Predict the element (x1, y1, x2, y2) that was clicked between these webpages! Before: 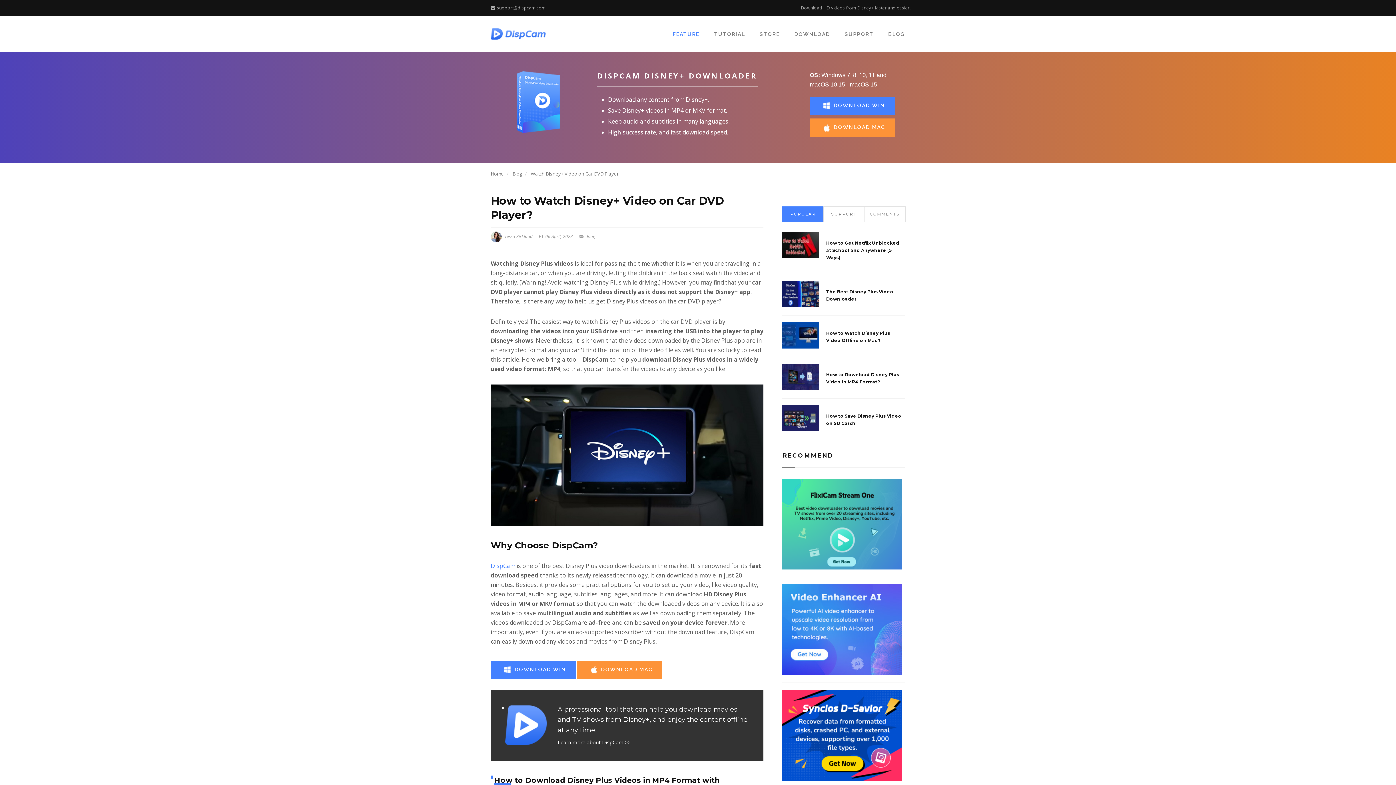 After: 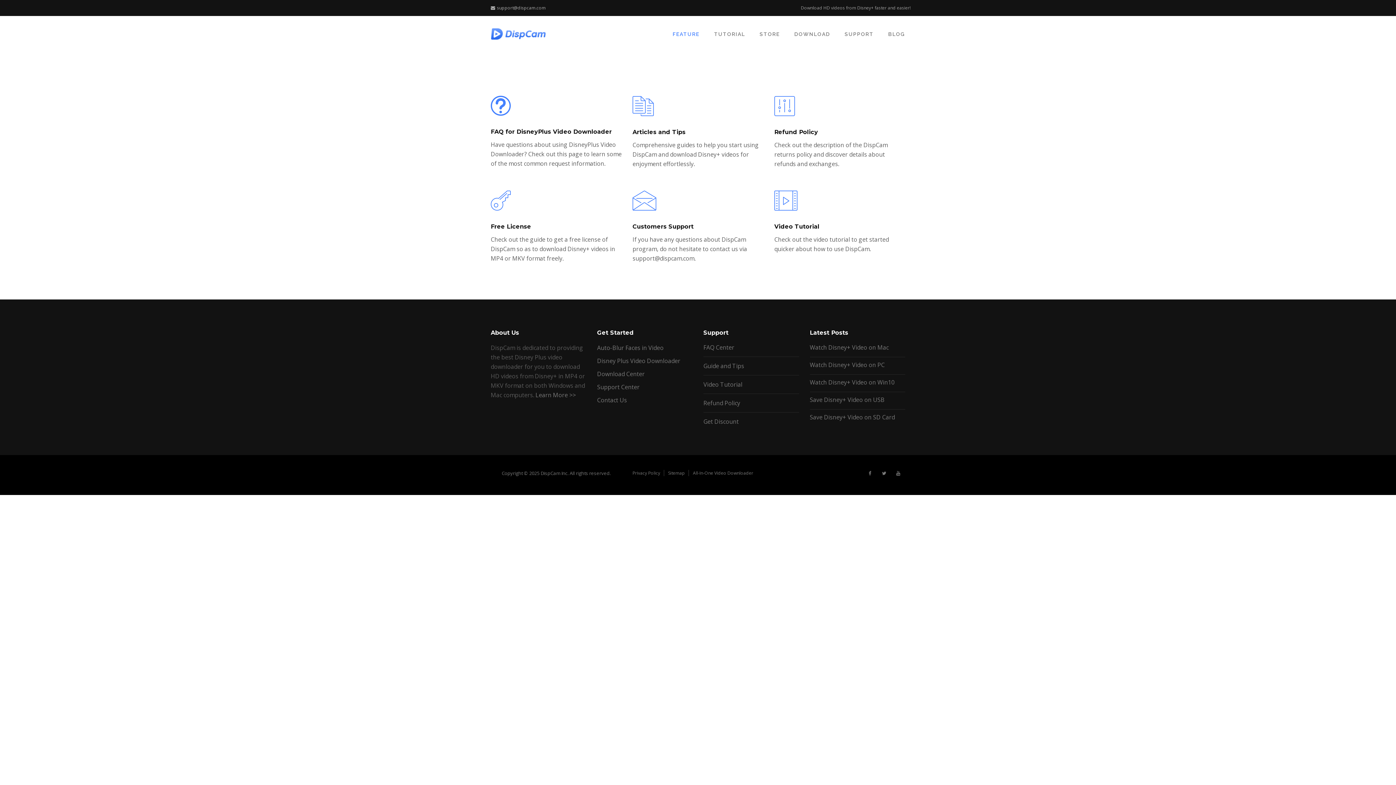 Action: label: SUPPORT bbox: (837, 16, 881, 52)